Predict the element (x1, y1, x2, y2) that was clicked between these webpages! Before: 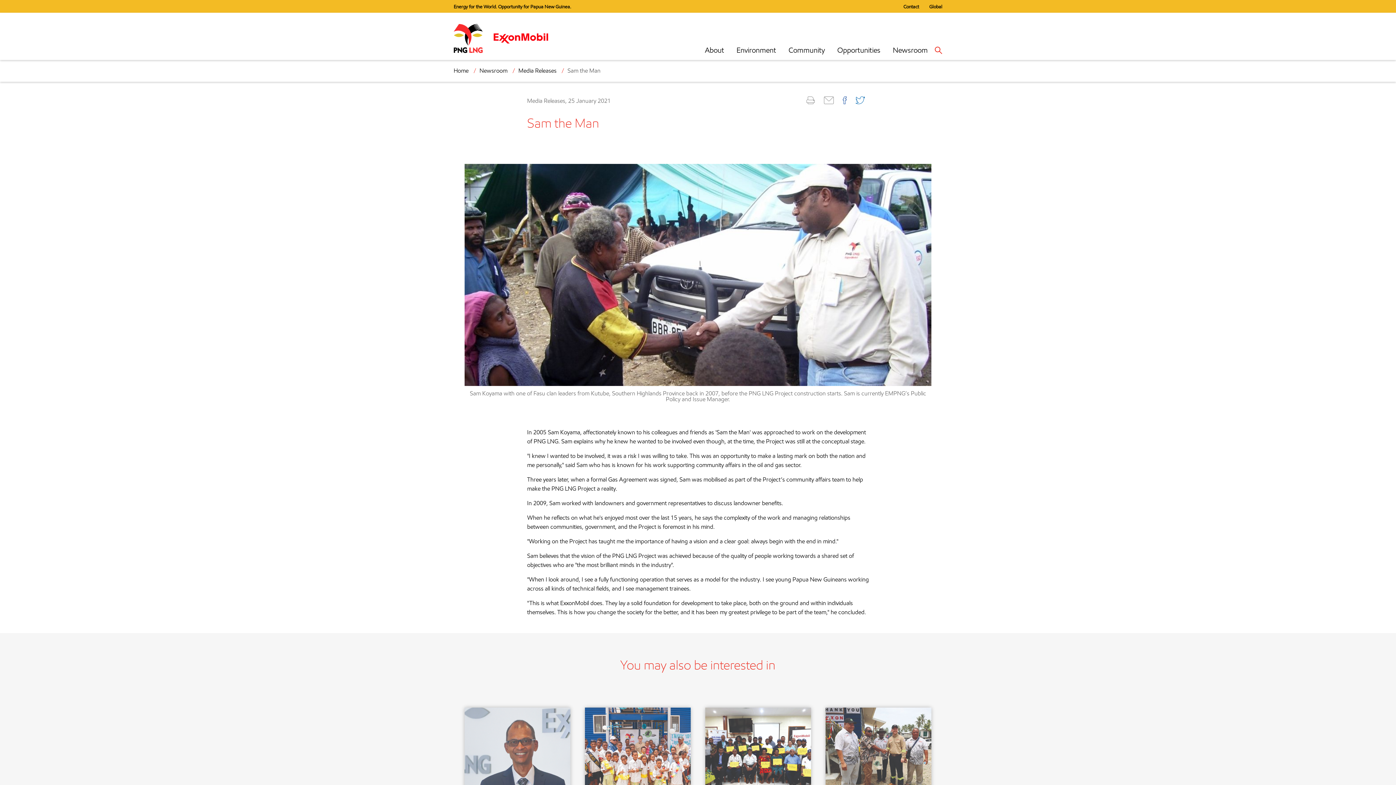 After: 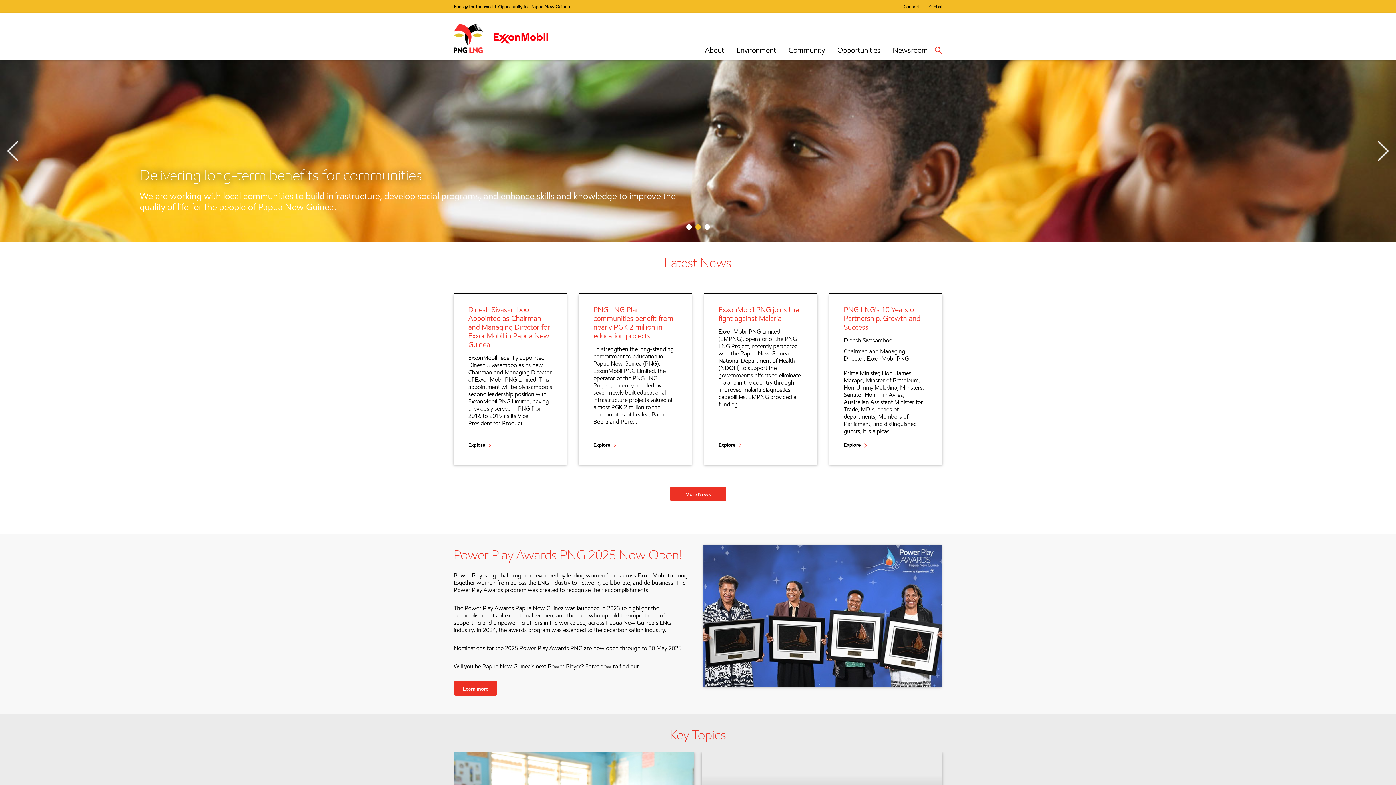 Action: label: Home bbox: (453, 67, 468, 74)